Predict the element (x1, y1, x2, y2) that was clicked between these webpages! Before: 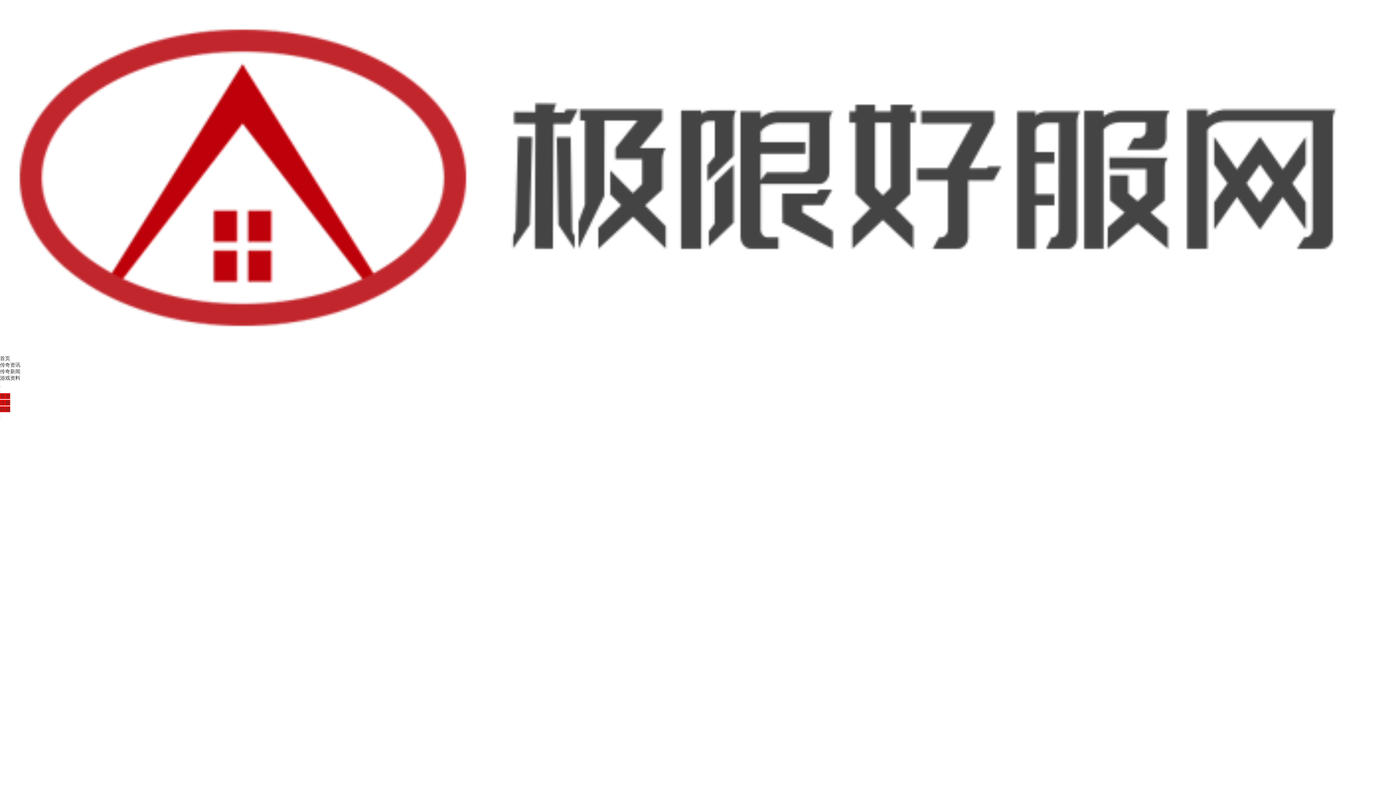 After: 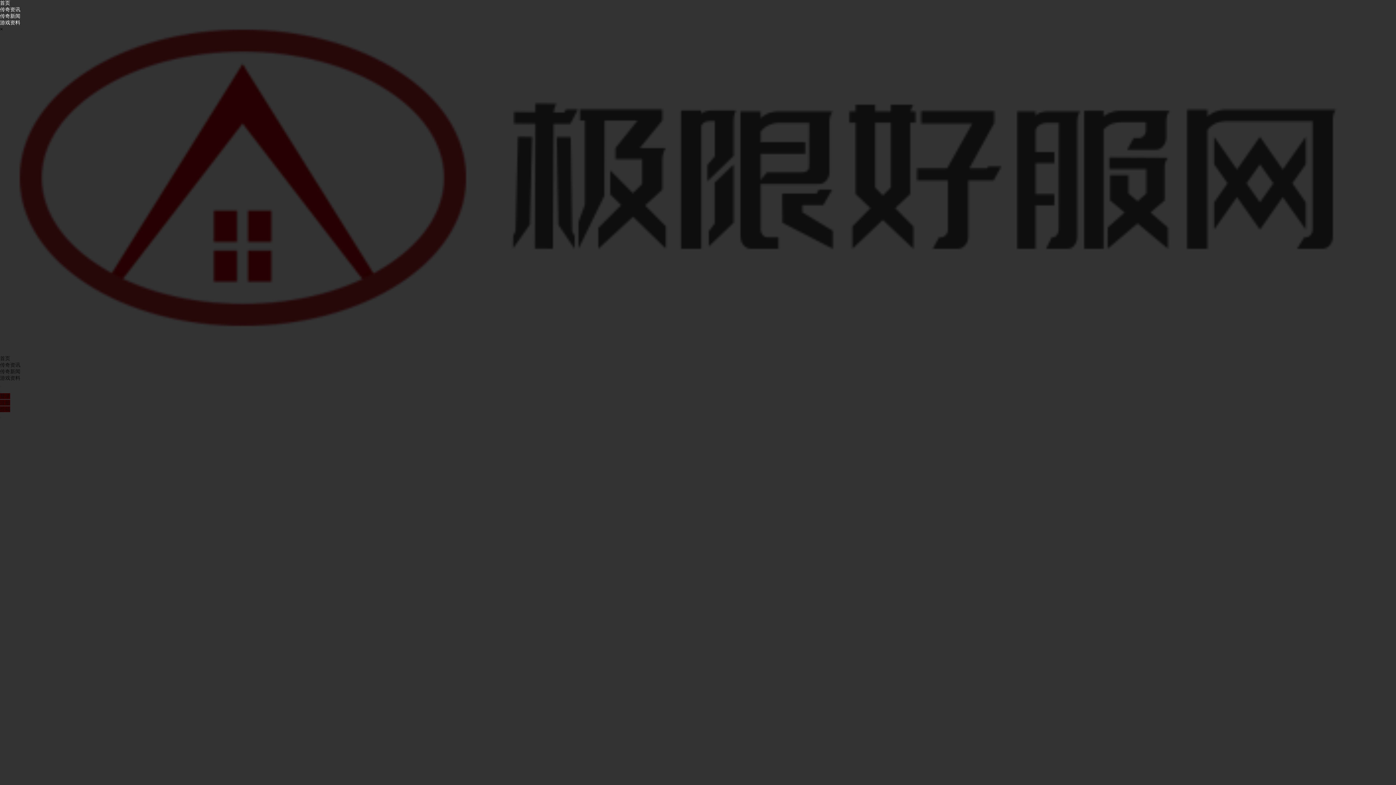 Action: bbox: (0, 416, 1, 418)